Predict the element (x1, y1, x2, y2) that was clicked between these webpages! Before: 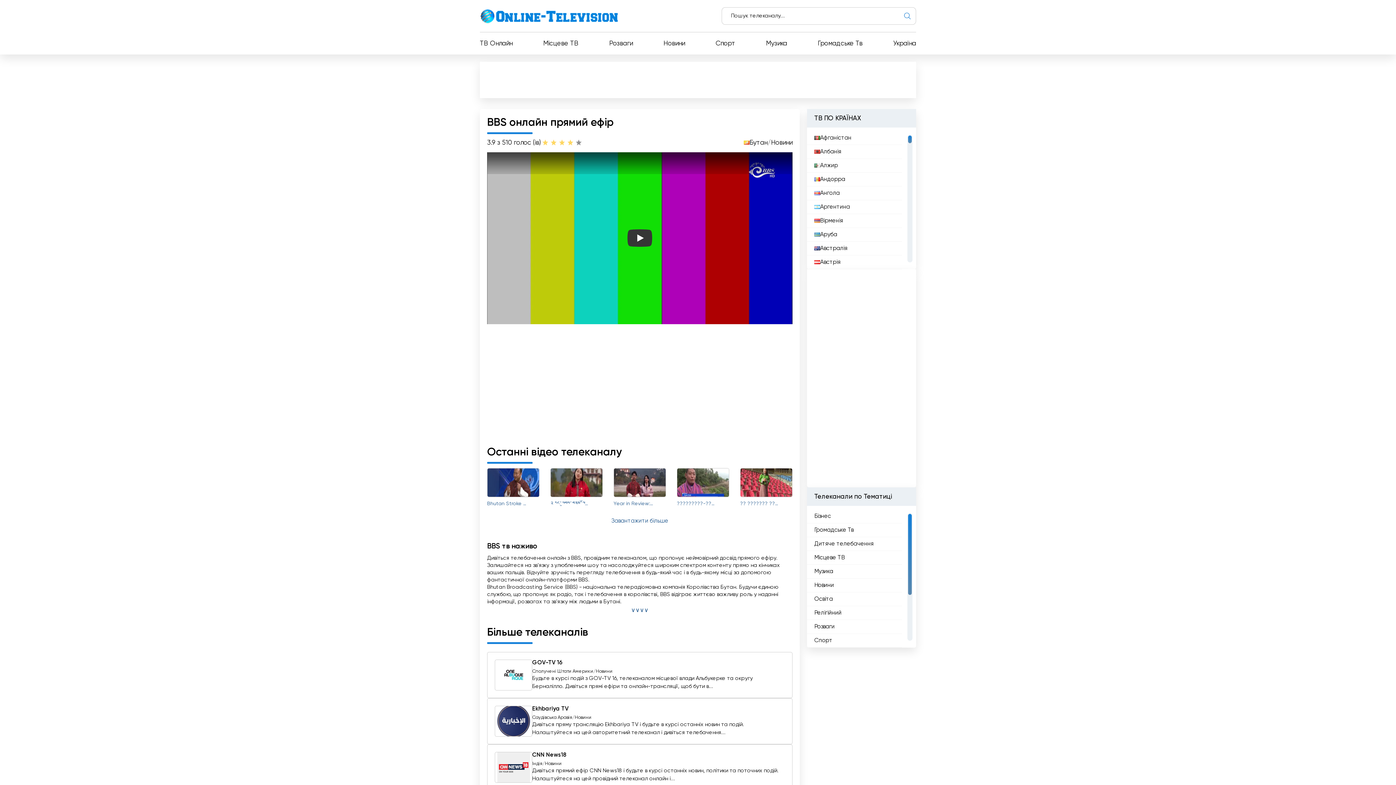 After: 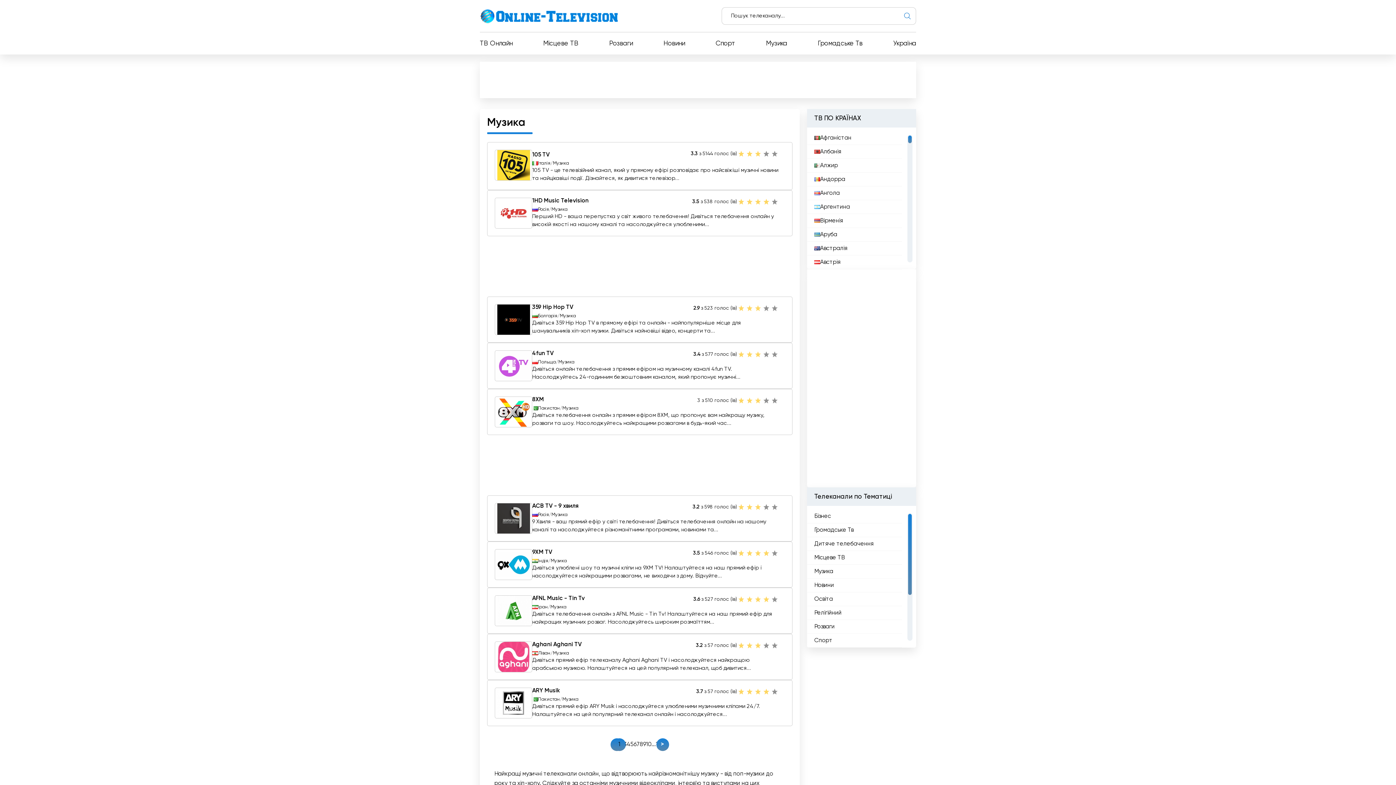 Action: bbox: (814, 567, 833, 576) label: Музика